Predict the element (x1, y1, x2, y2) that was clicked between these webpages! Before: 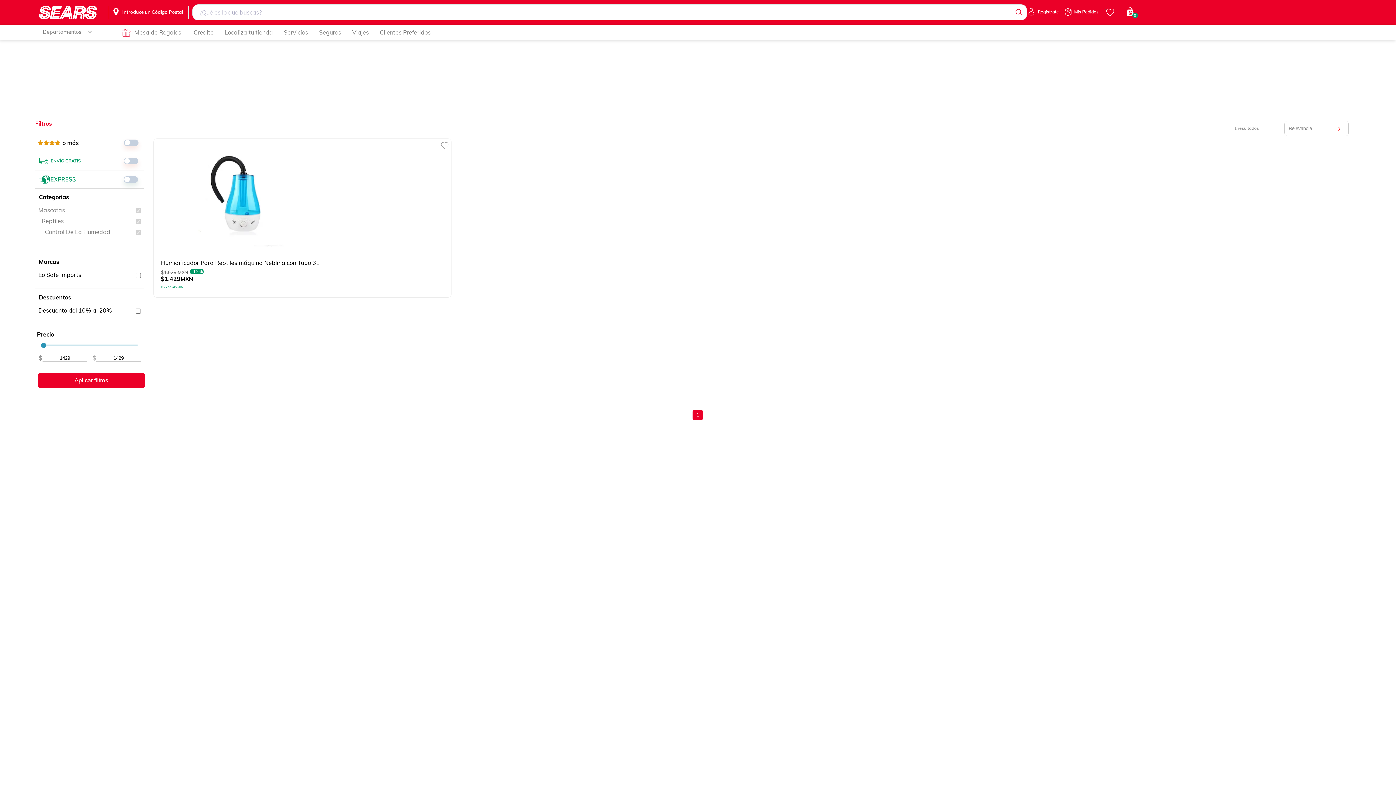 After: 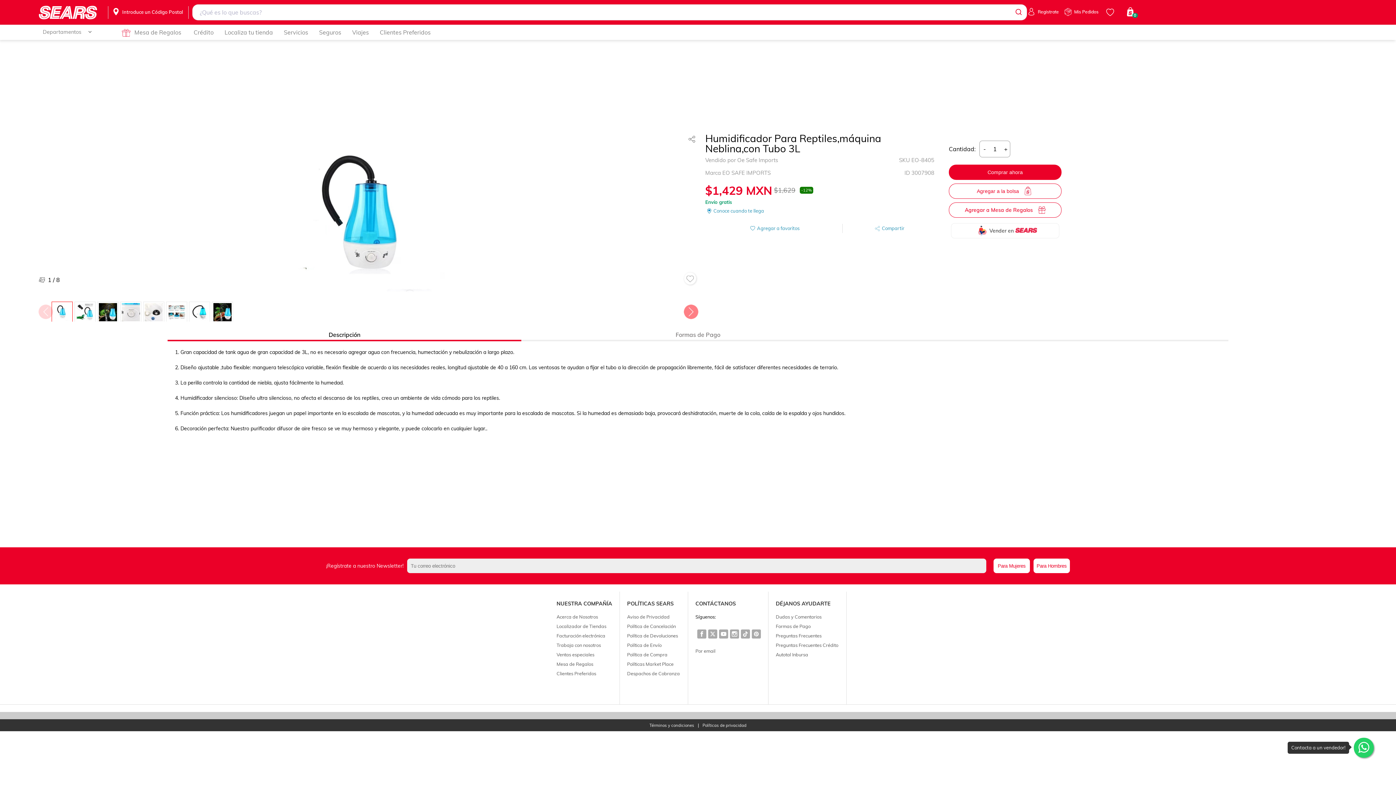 Action: label: Humidificador Para Reptiles,máquina Neblina,con Tubo 3L

$1,629 MXN

-12%

$1,429MXN

ENVÍO GRATIS bbox: (157, 142, 323, 293)